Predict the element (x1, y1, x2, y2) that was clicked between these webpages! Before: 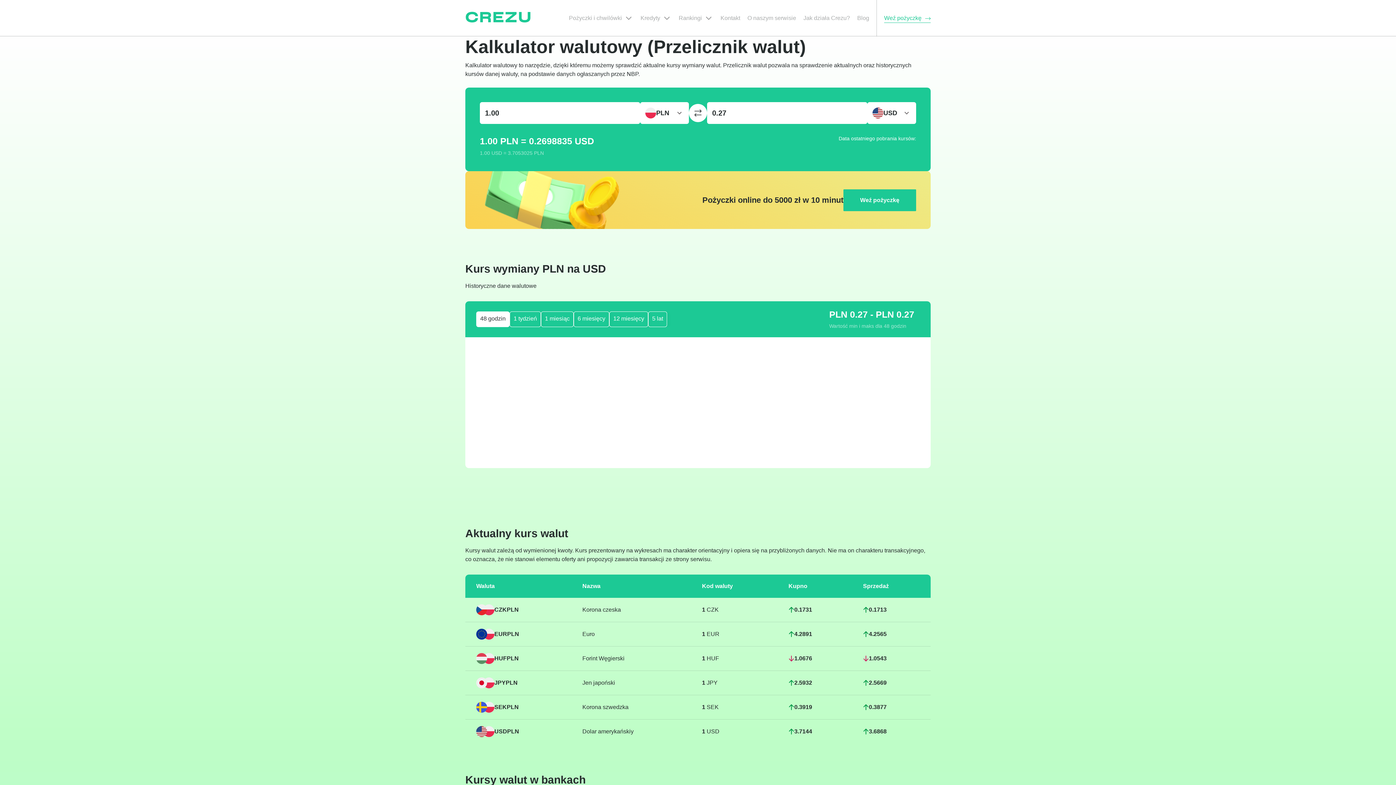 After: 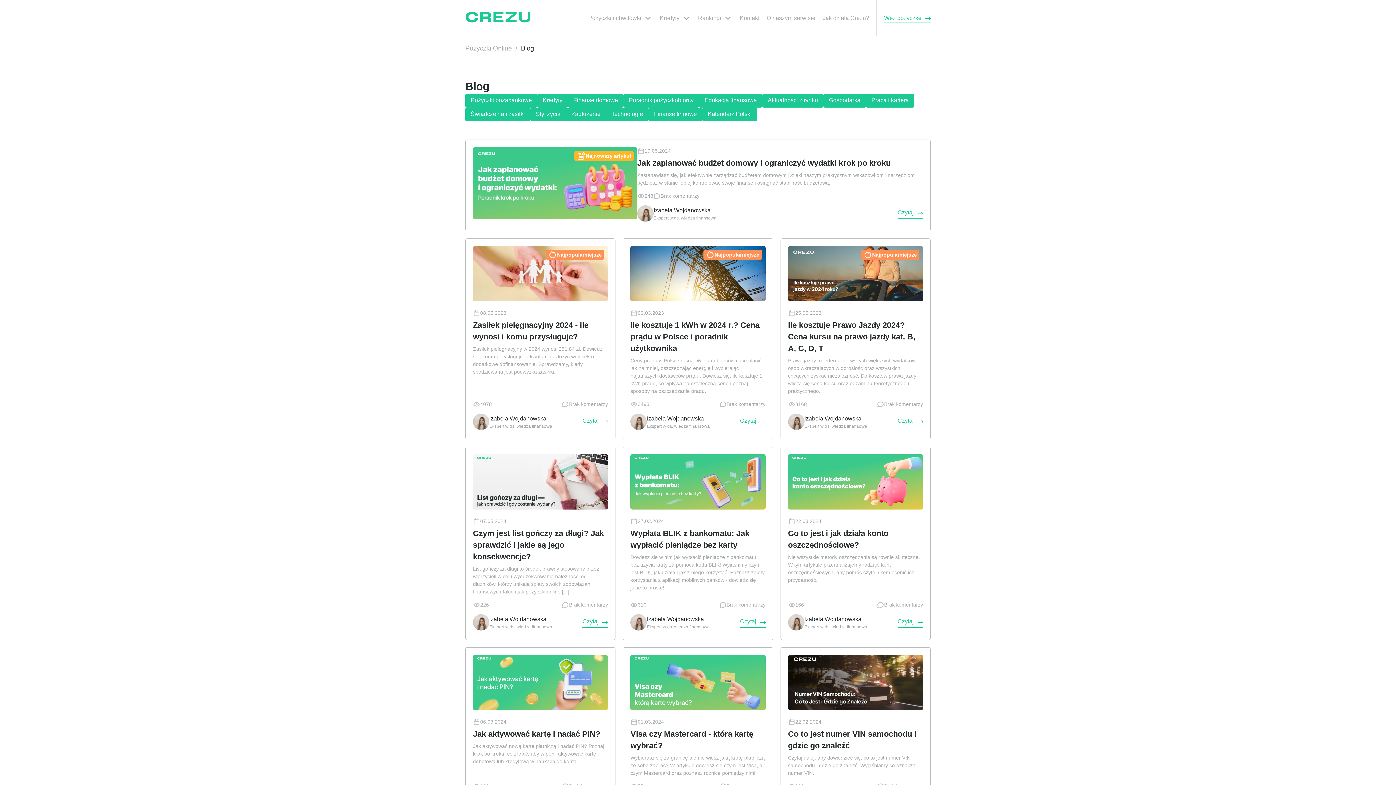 Action: bbox: (857, 13, 869, 22) label: Blog